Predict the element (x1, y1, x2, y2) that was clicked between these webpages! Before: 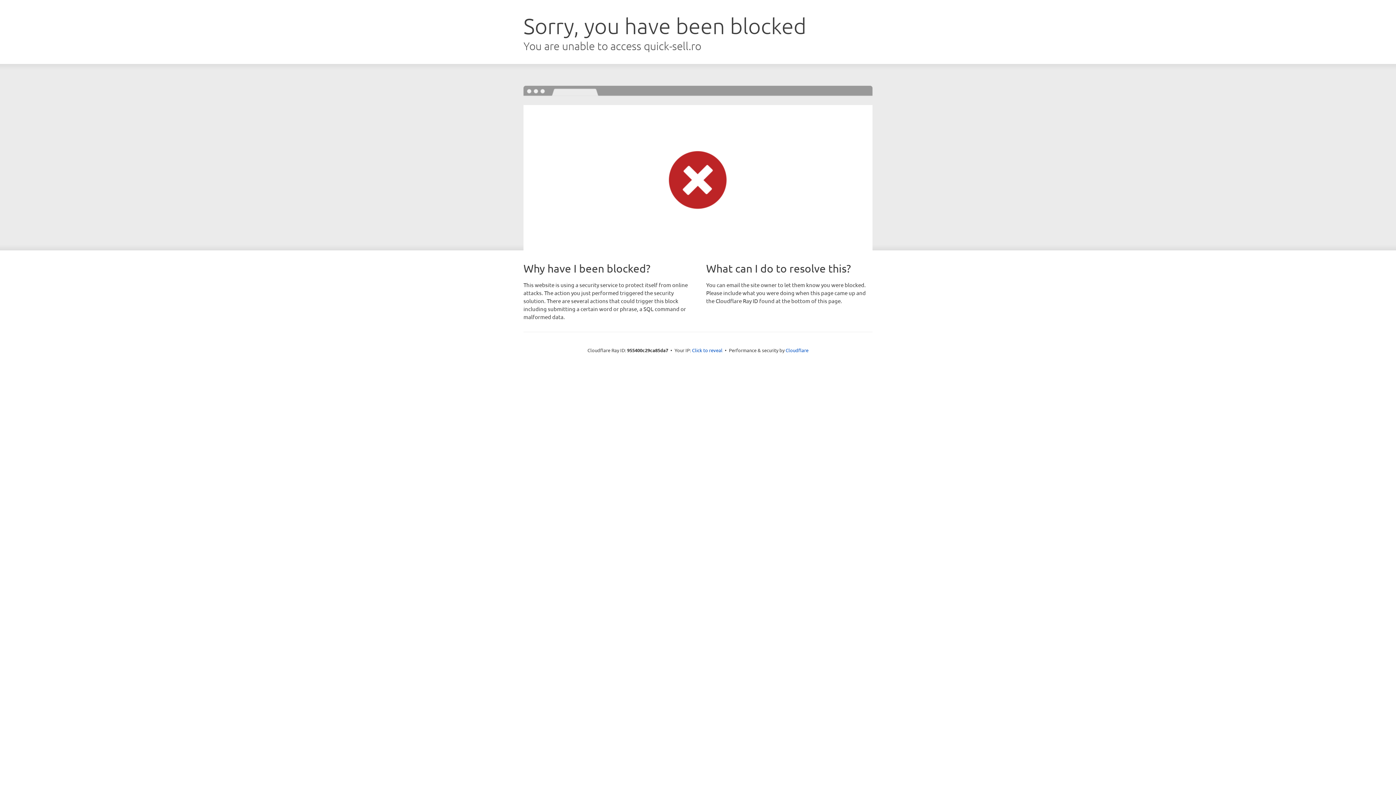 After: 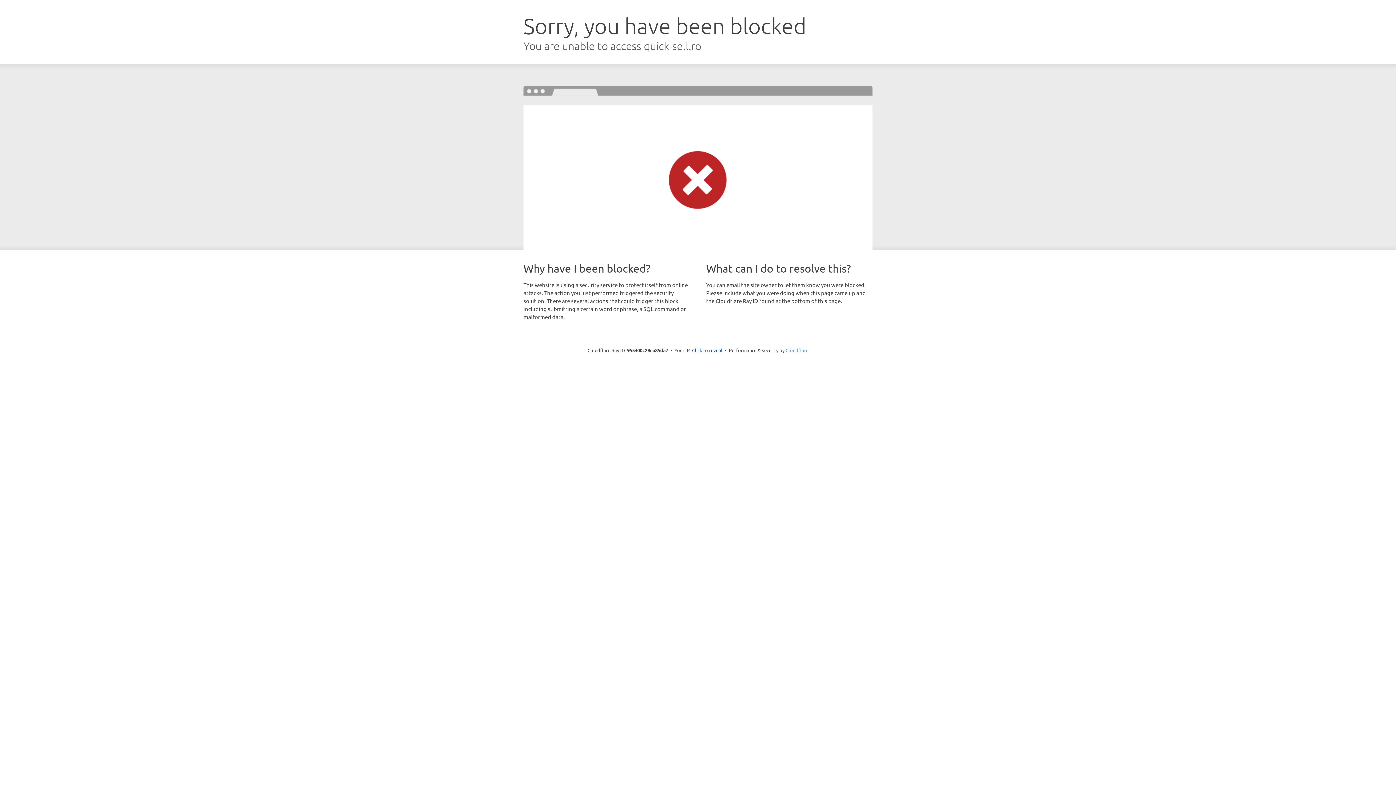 Action: bbox: (785, 347, 808, 353) label: Cloudflare